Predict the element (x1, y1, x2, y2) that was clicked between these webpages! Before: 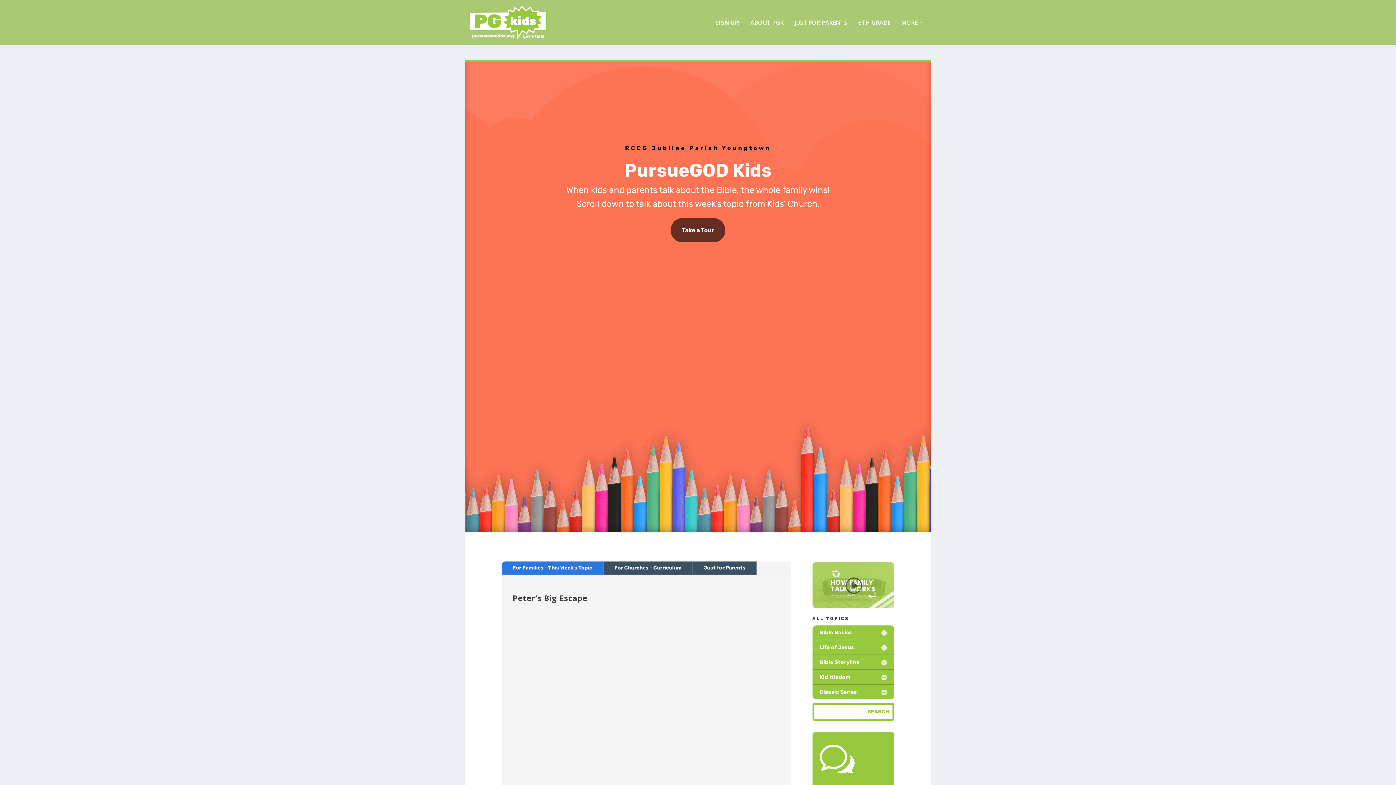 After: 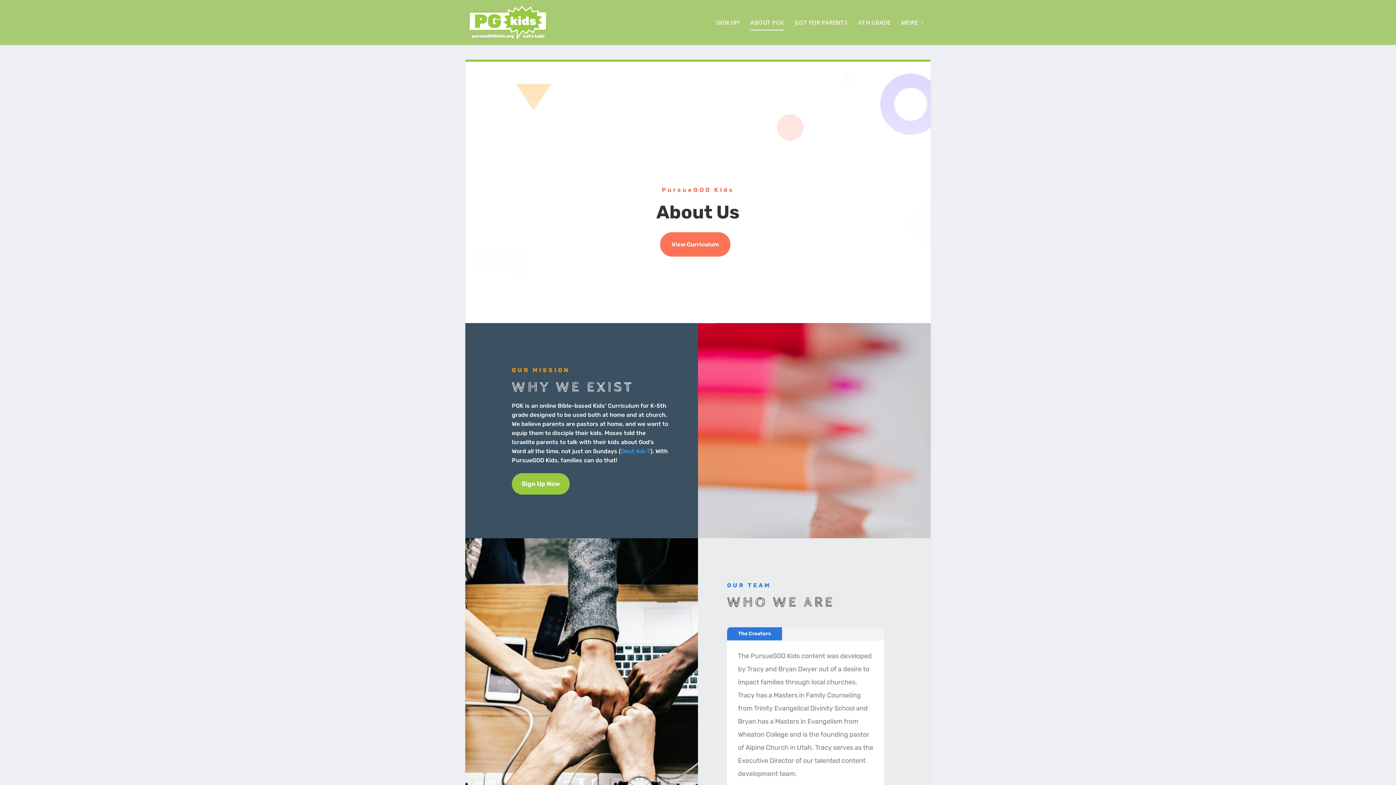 Action: bbox: (750, 19, 784, 45) label: ABOUT PGK